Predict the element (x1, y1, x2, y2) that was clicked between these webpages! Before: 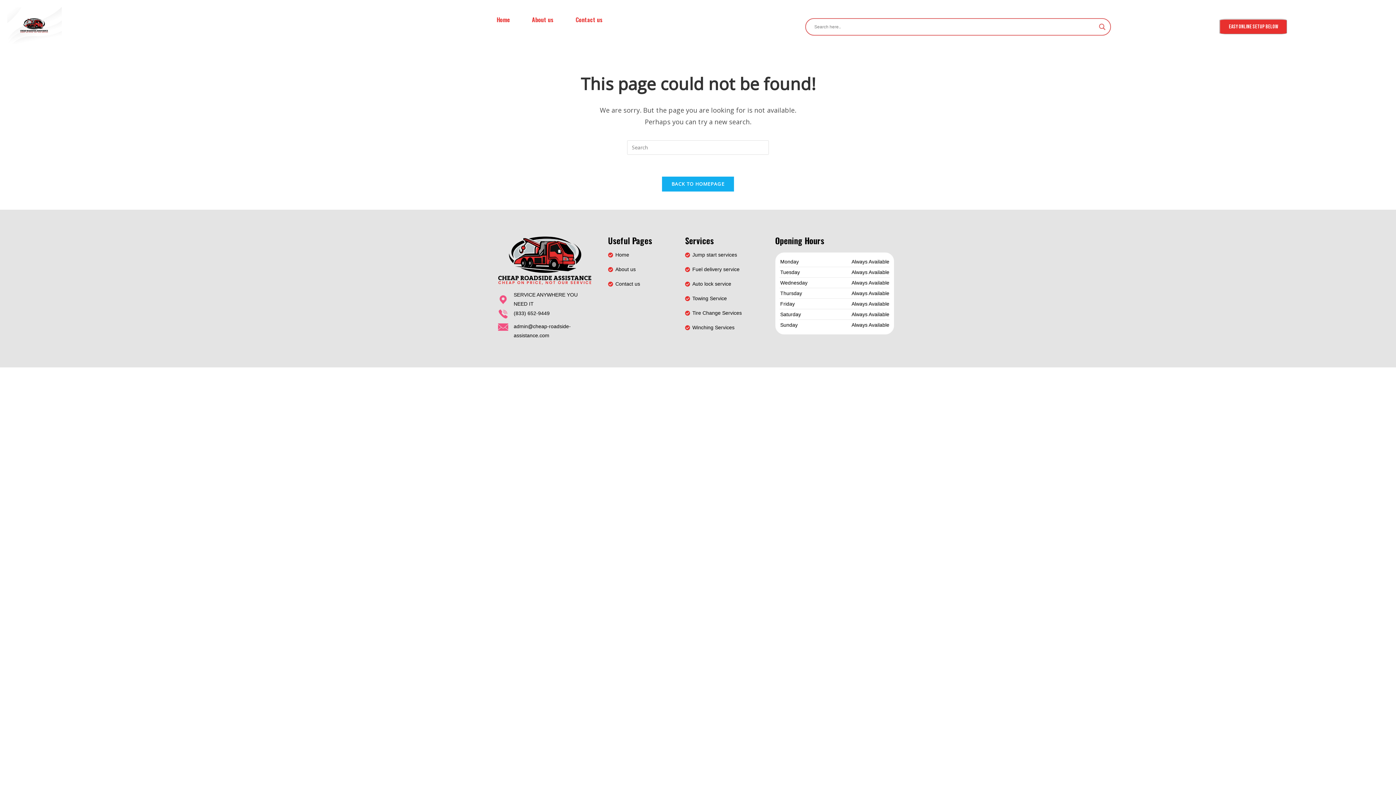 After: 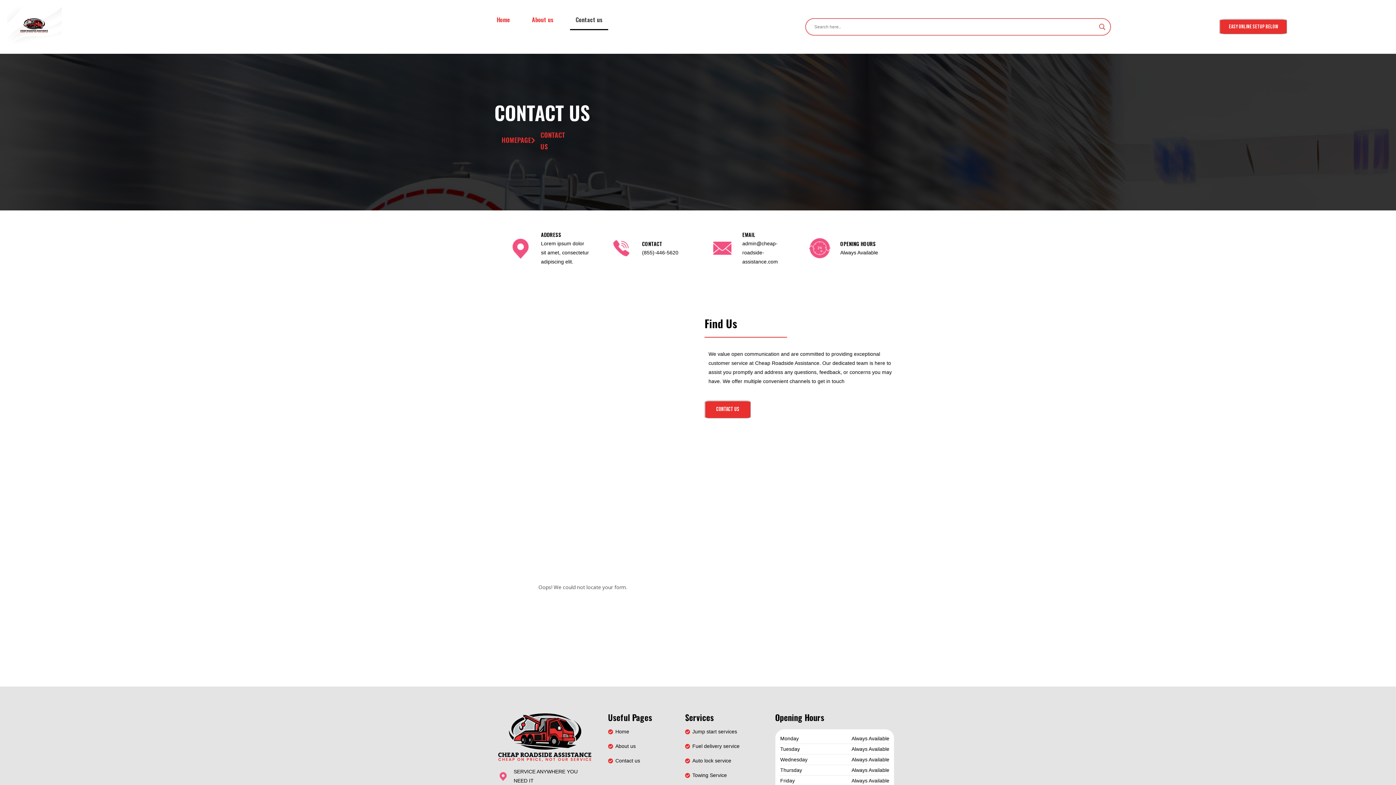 Action: label: Contact us bbox: (570, 9, 608, 30)